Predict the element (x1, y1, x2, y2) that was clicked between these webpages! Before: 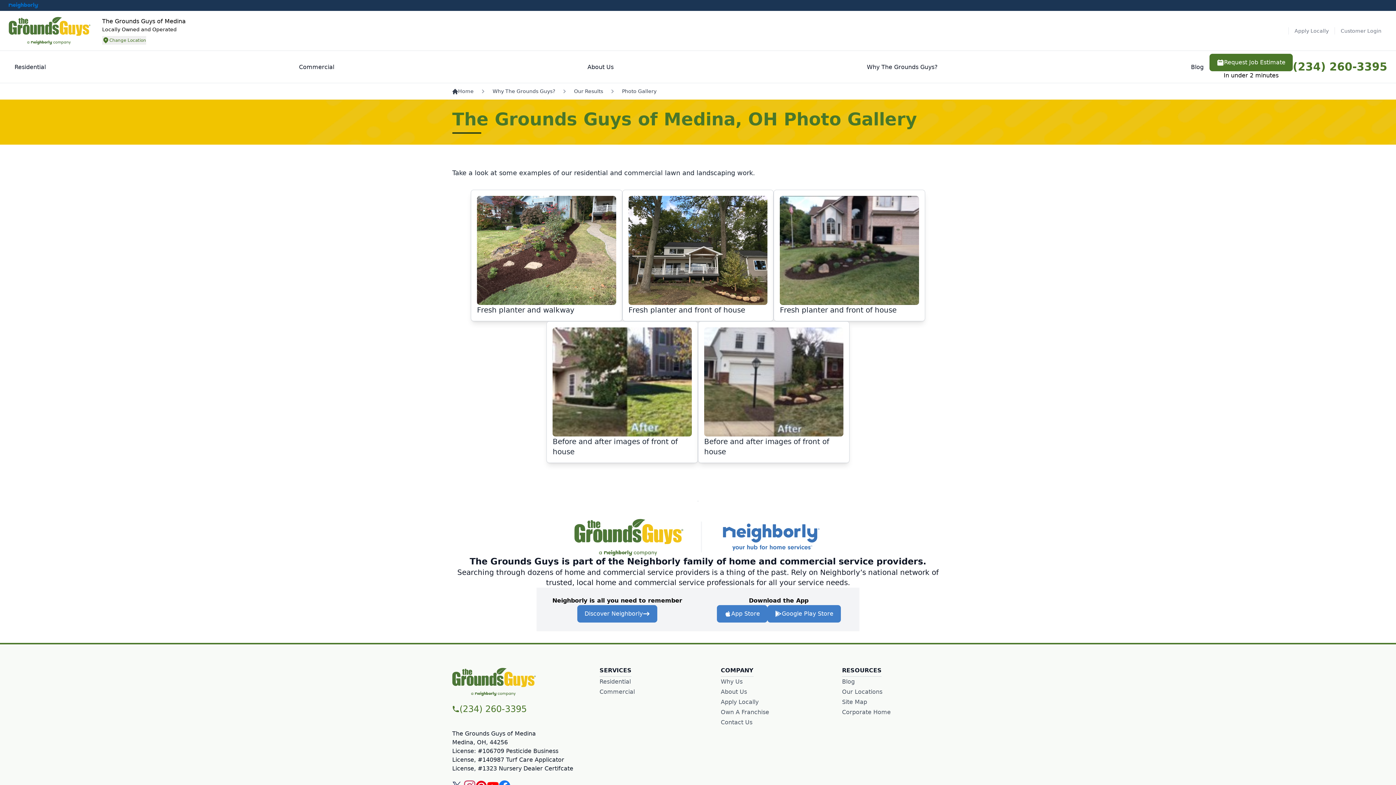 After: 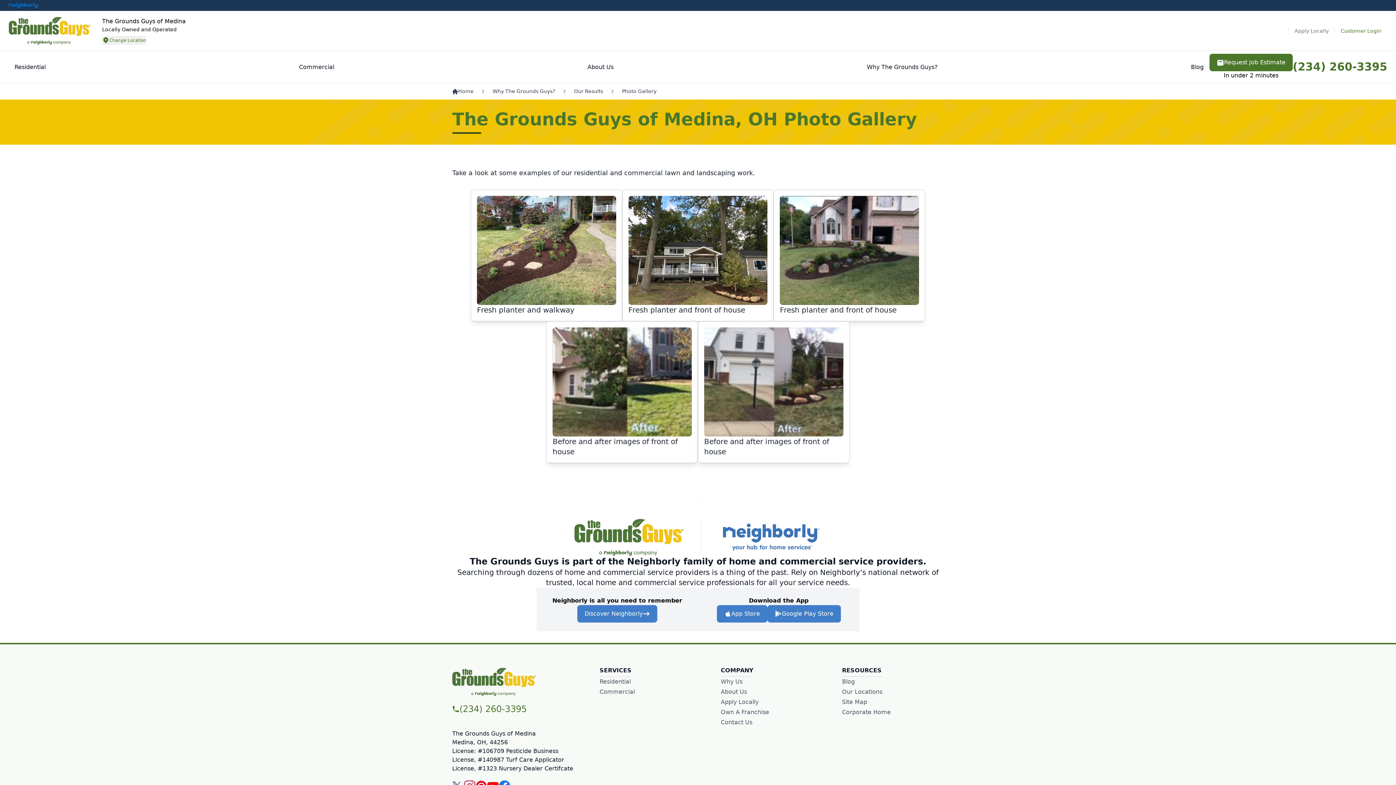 Action: label: Customer Login bbox: (1335, 27, 1387, 34)